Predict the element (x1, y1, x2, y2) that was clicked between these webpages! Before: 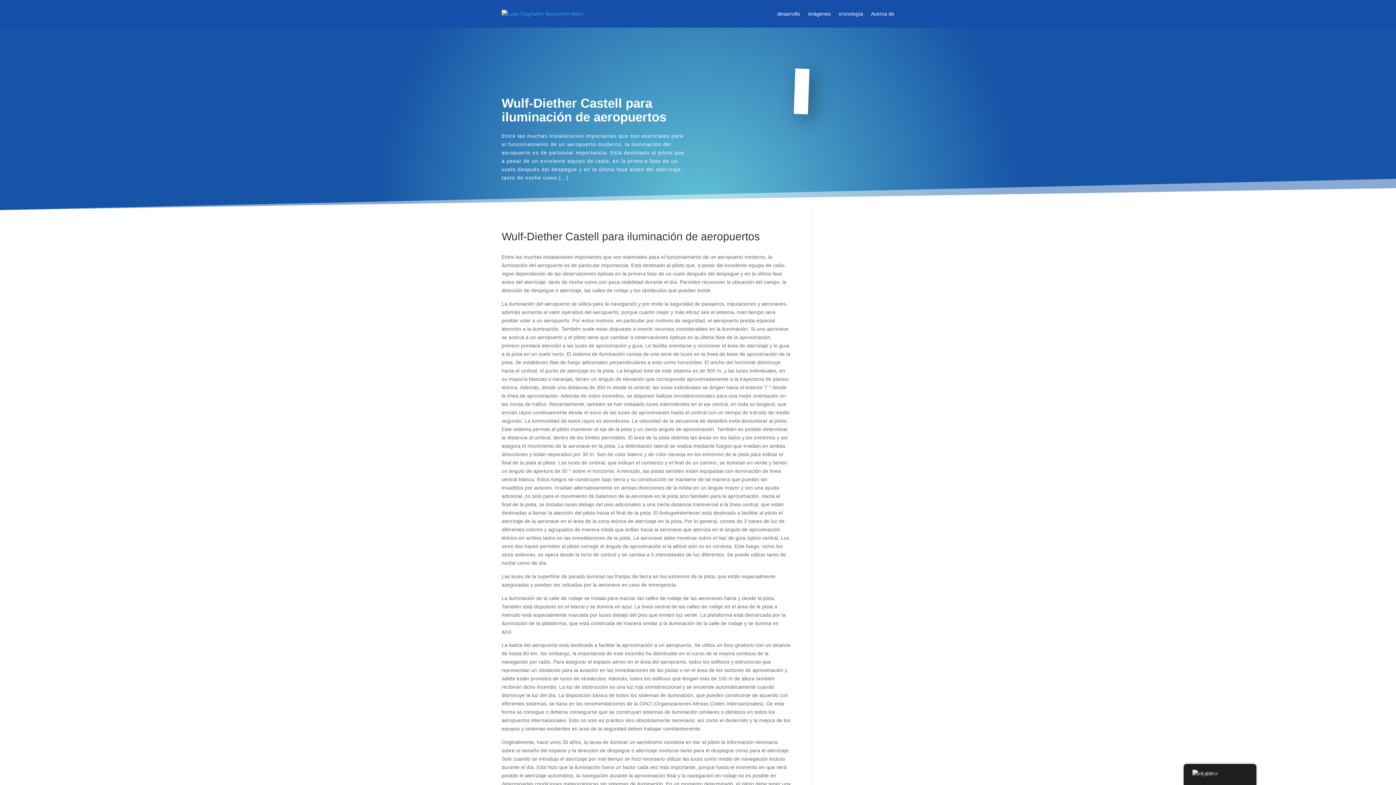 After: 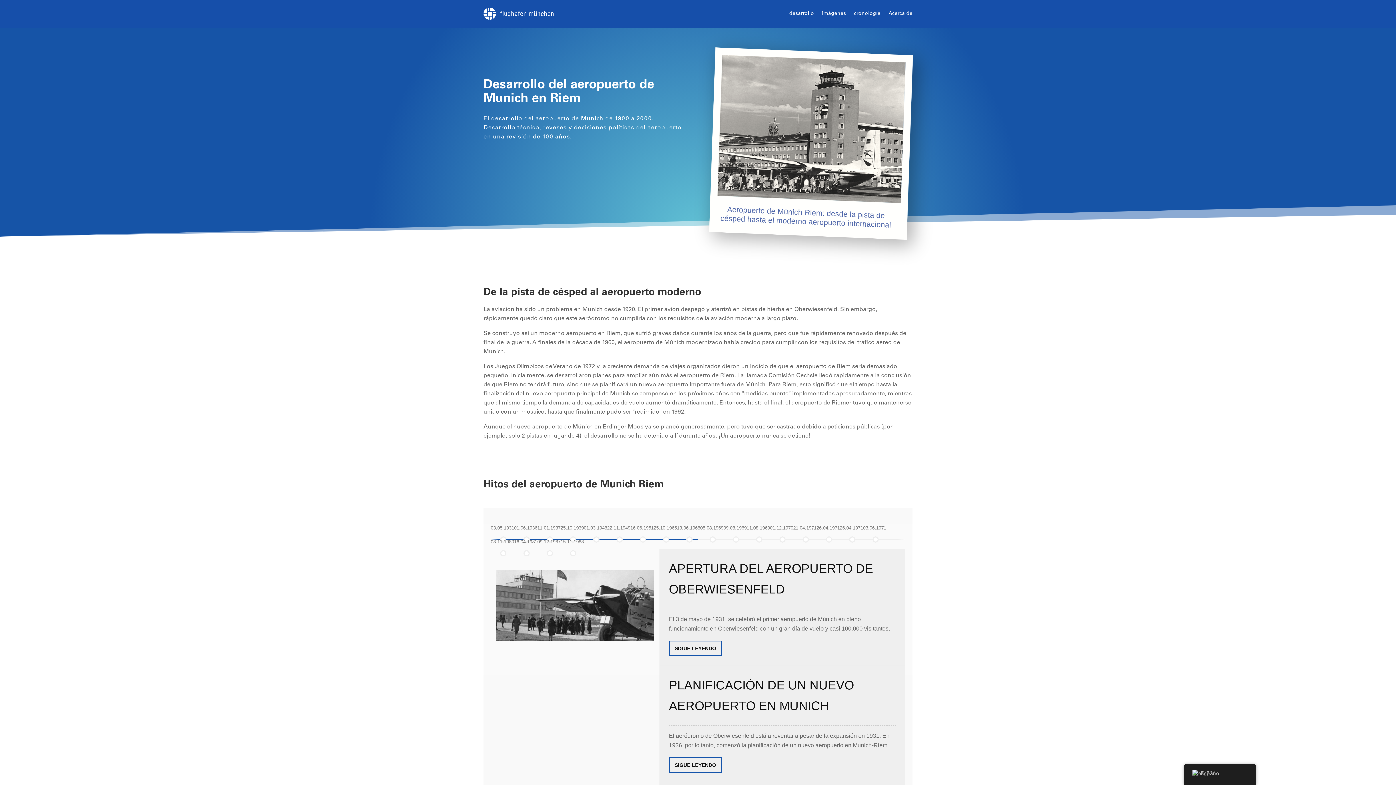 Action: label: desarrollo bbox: (777, 0, 800, 27)